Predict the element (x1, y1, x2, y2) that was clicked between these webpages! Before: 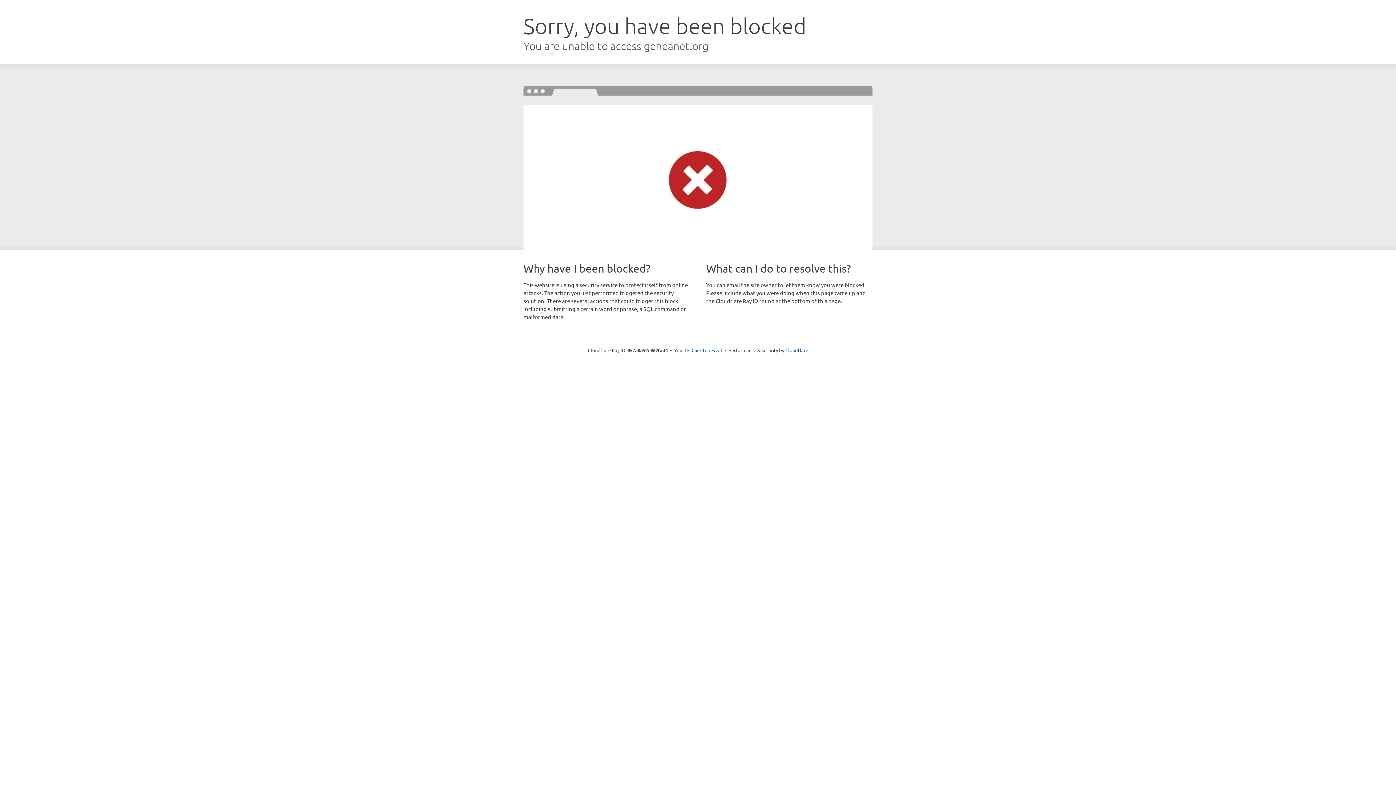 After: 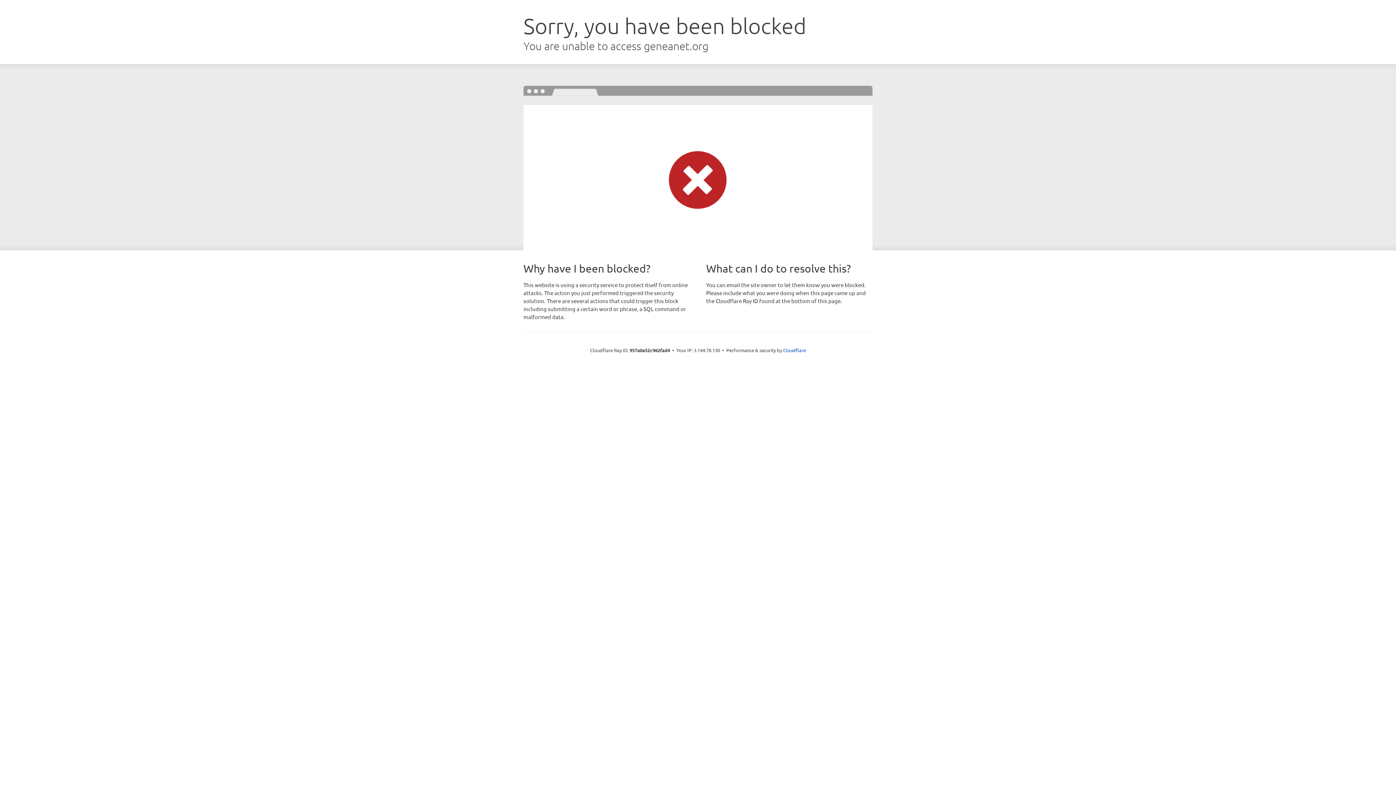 Action: bbox: (691, 346, 722, 353) label: Click to reveal